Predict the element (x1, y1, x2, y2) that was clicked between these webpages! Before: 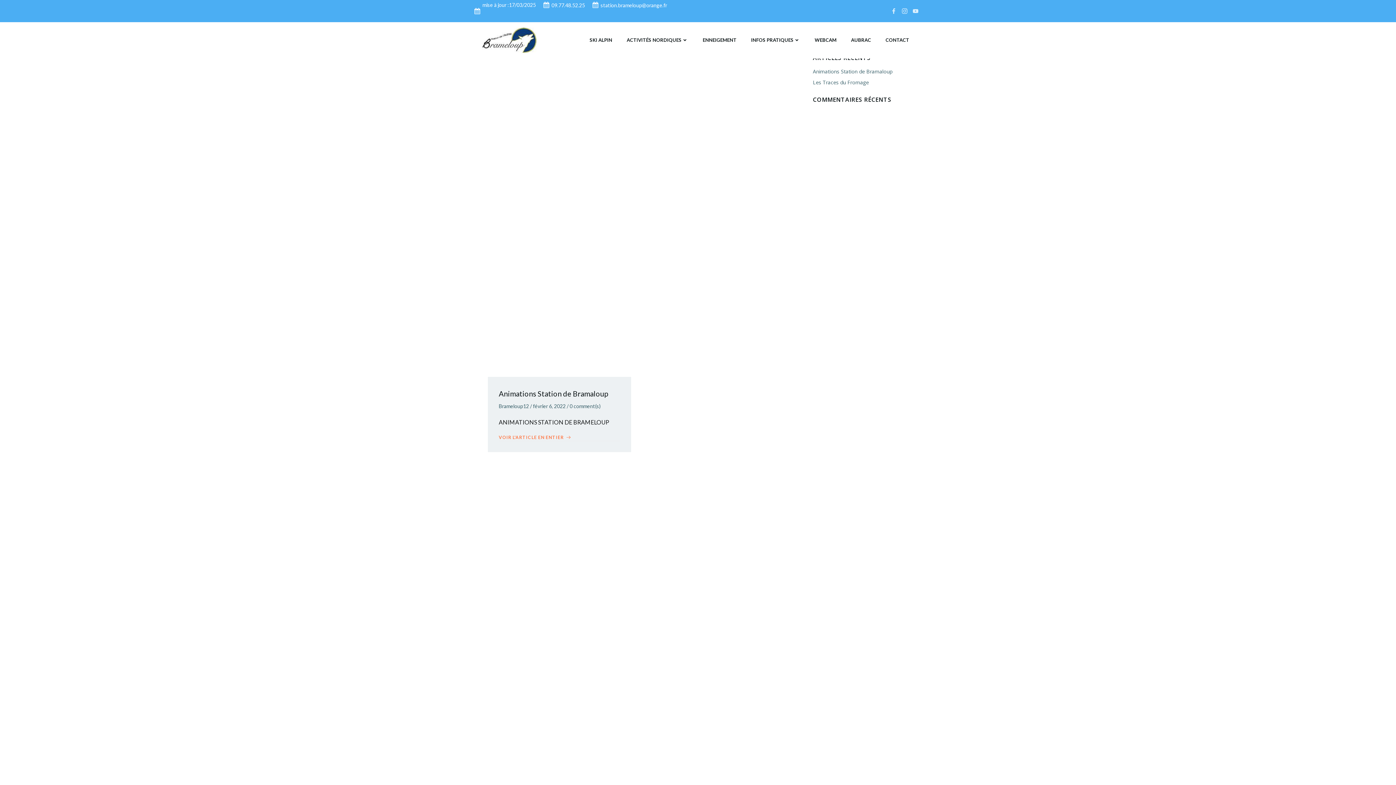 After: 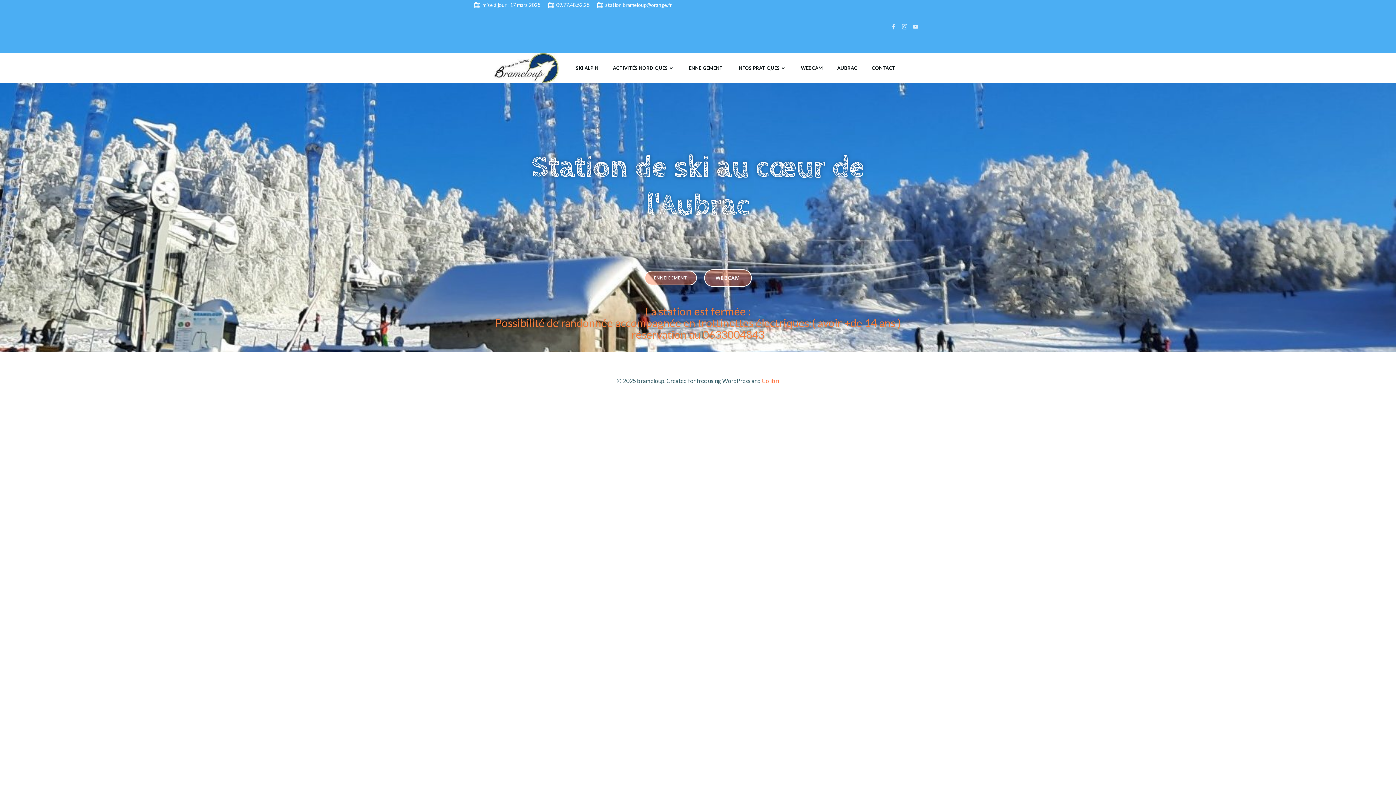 Action: bbox: (479, 27, 536, 53)